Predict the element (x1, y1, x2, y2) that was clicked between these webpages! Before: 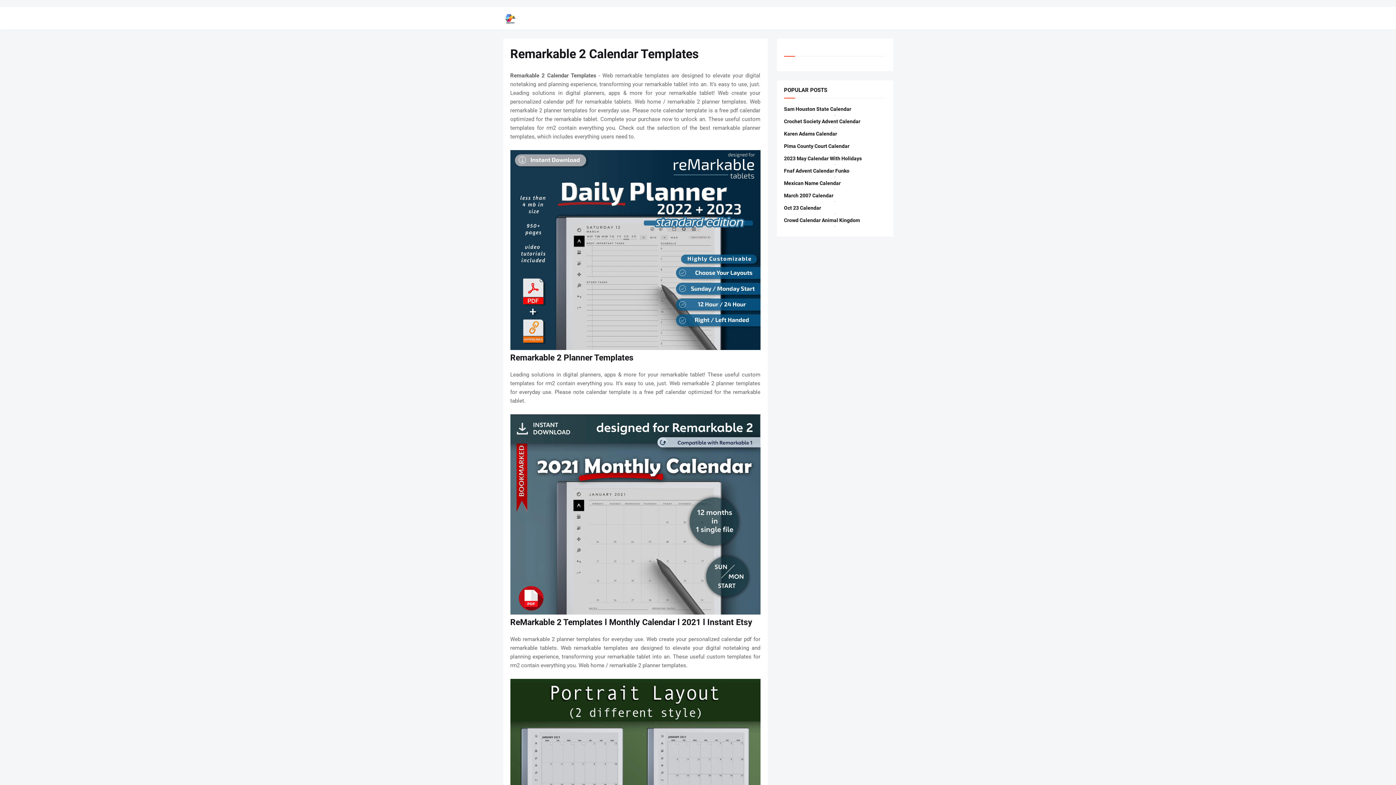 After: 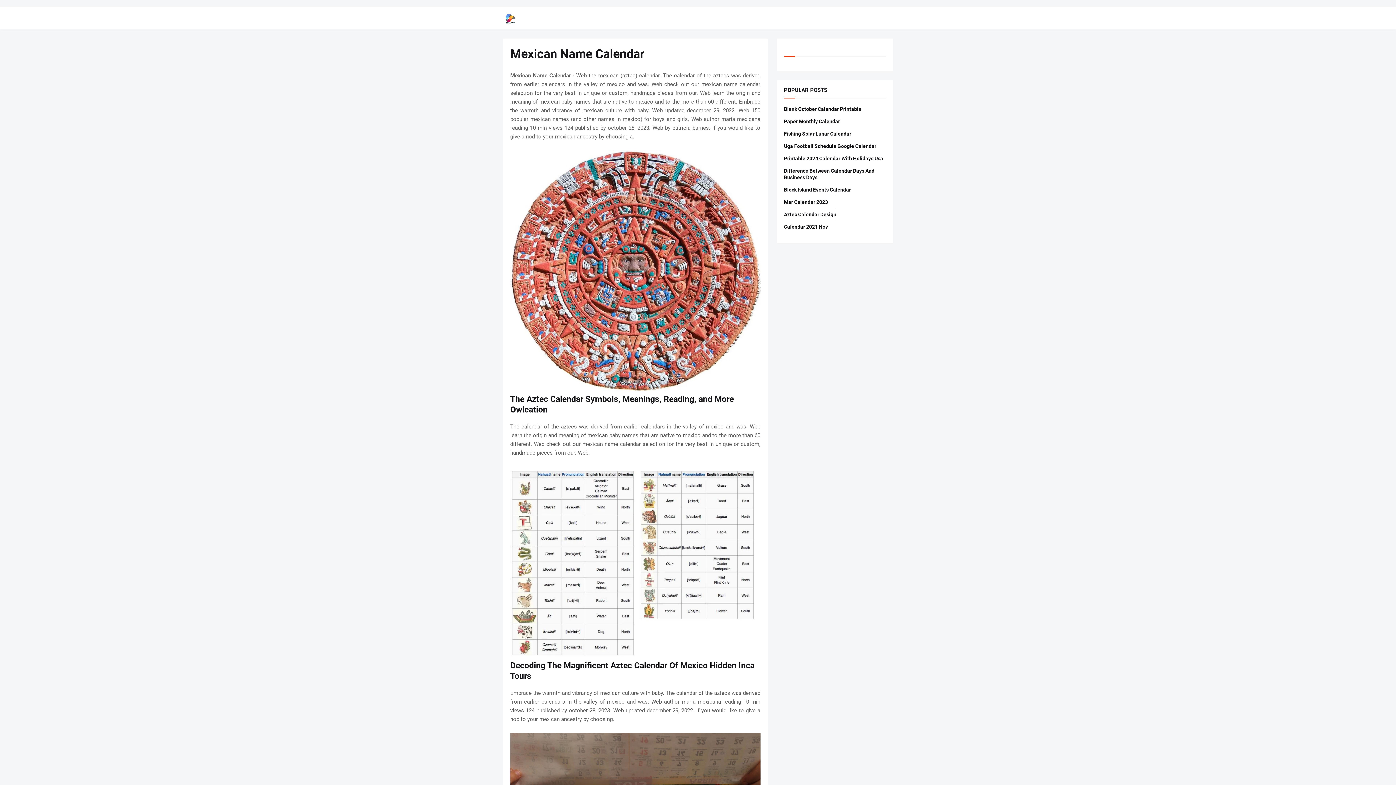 Action: label: Mexican Name Calendar bbox: (784, 180, 886, 186)